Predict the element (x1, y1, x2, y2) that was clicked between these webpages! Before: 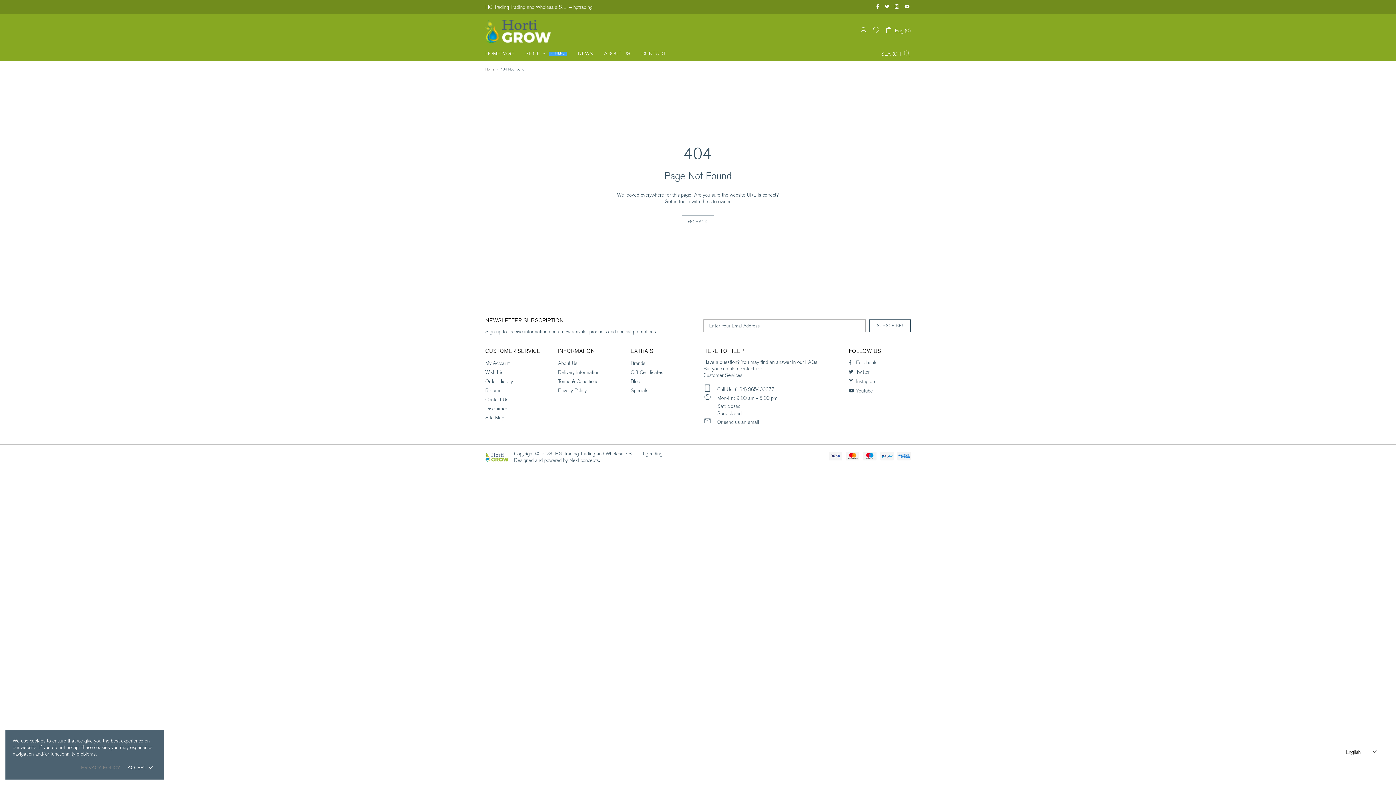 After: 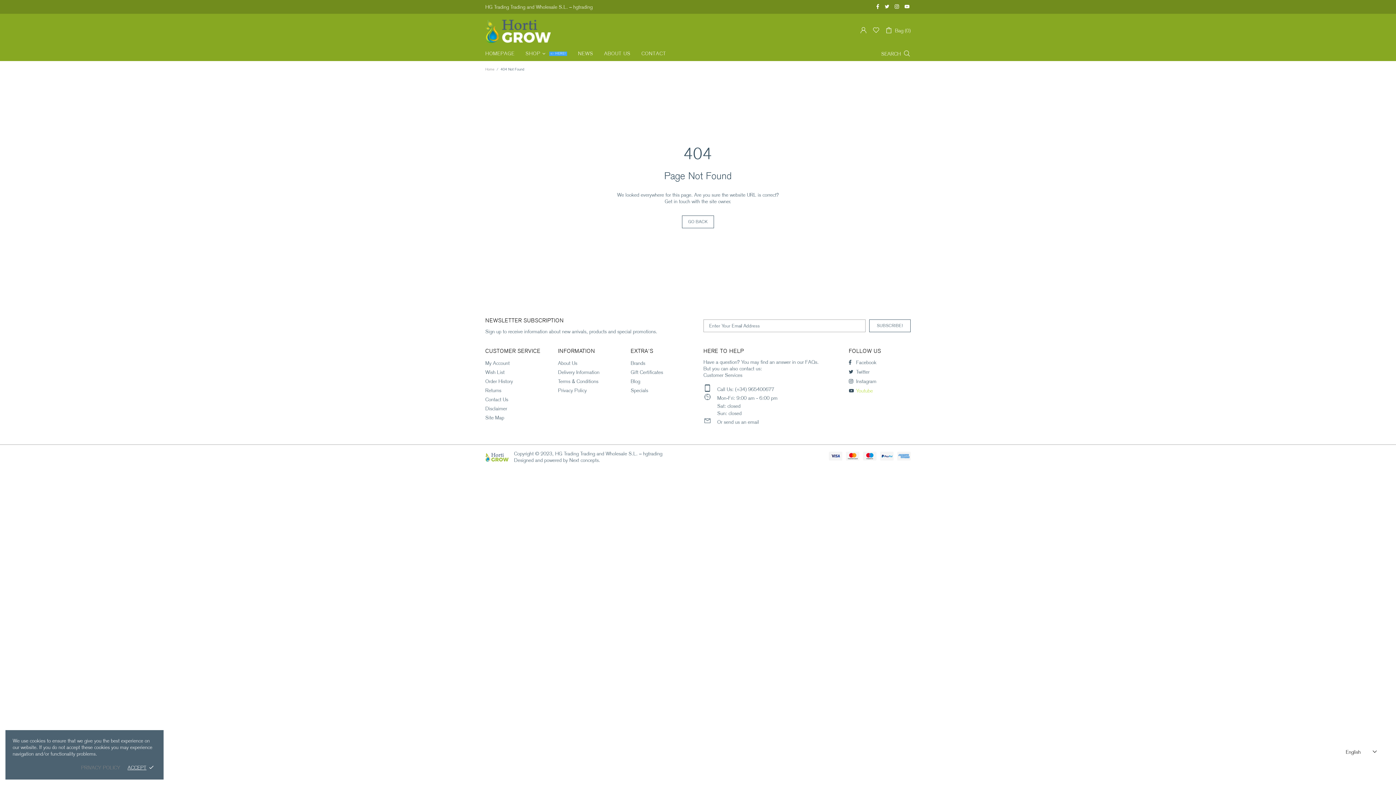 Action: label: Youtube bbox: (849, 387, 873, 394)